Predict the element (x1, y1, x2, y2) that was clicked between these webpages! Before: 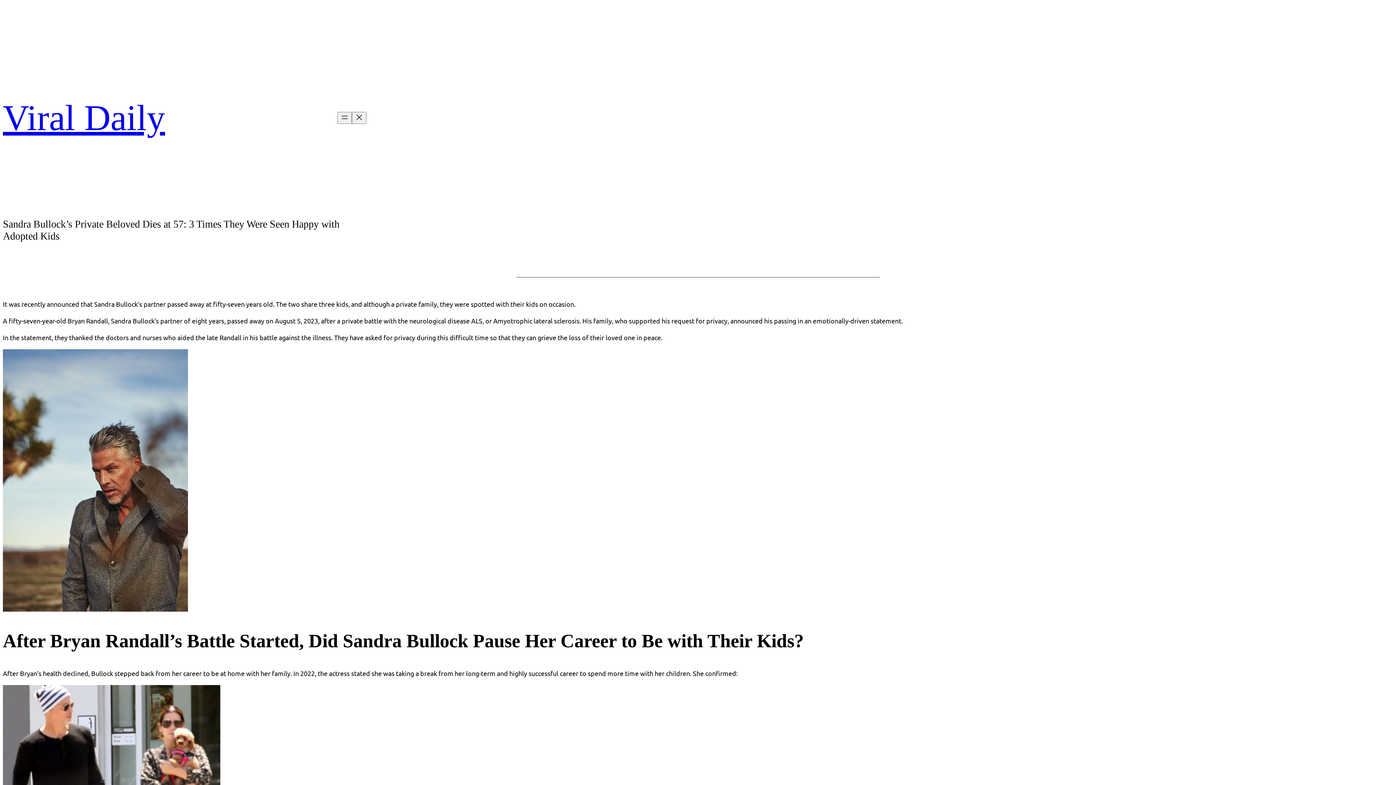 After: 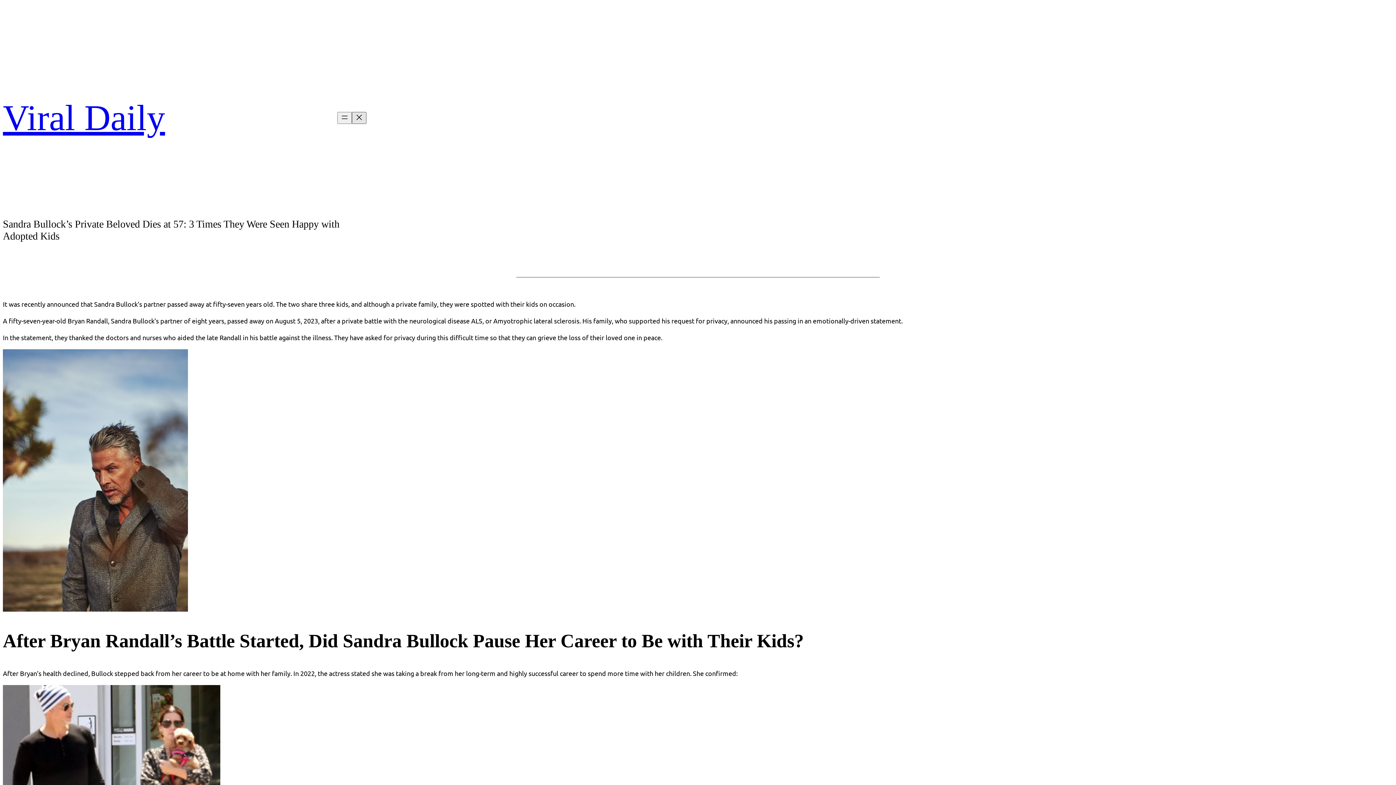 Action: label: Close menu bbox: (352, 111, 366, 123)